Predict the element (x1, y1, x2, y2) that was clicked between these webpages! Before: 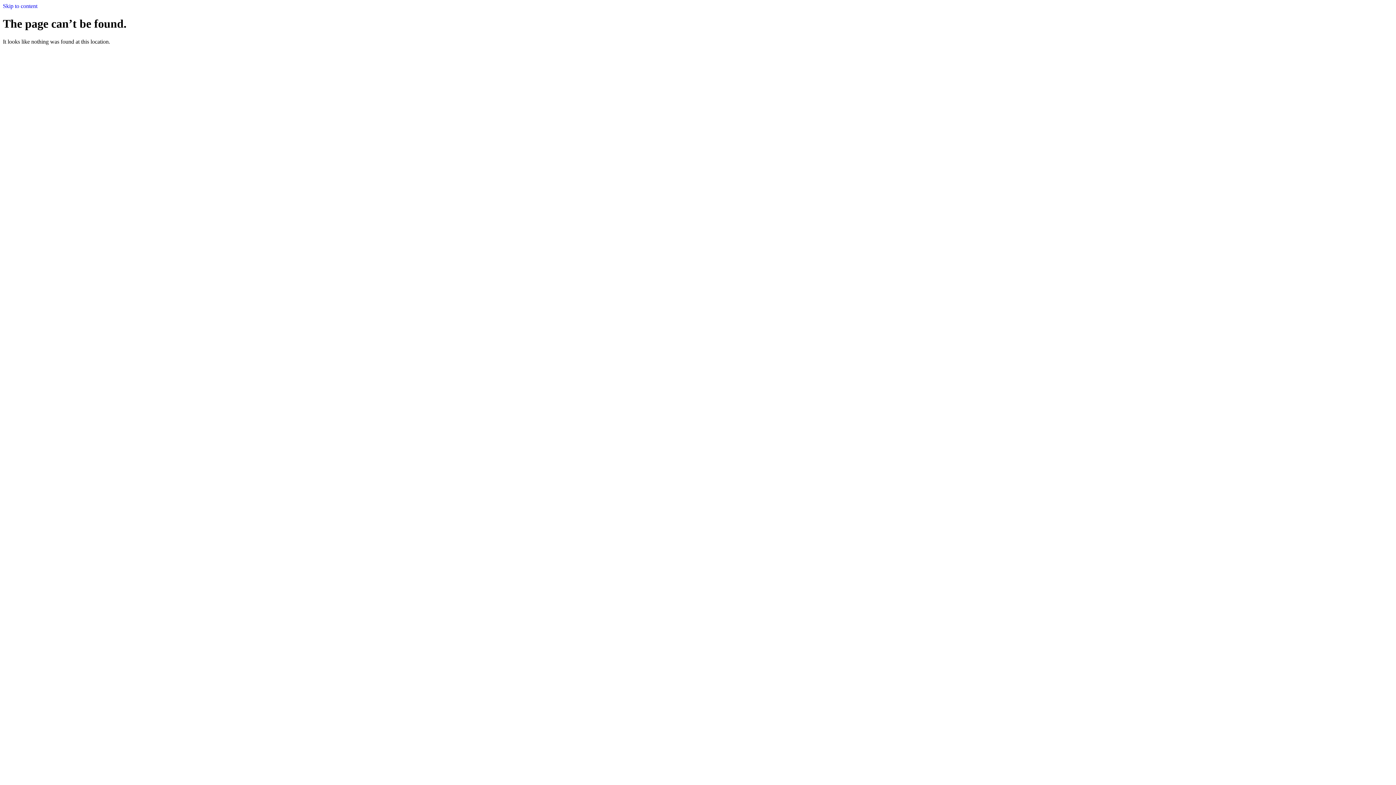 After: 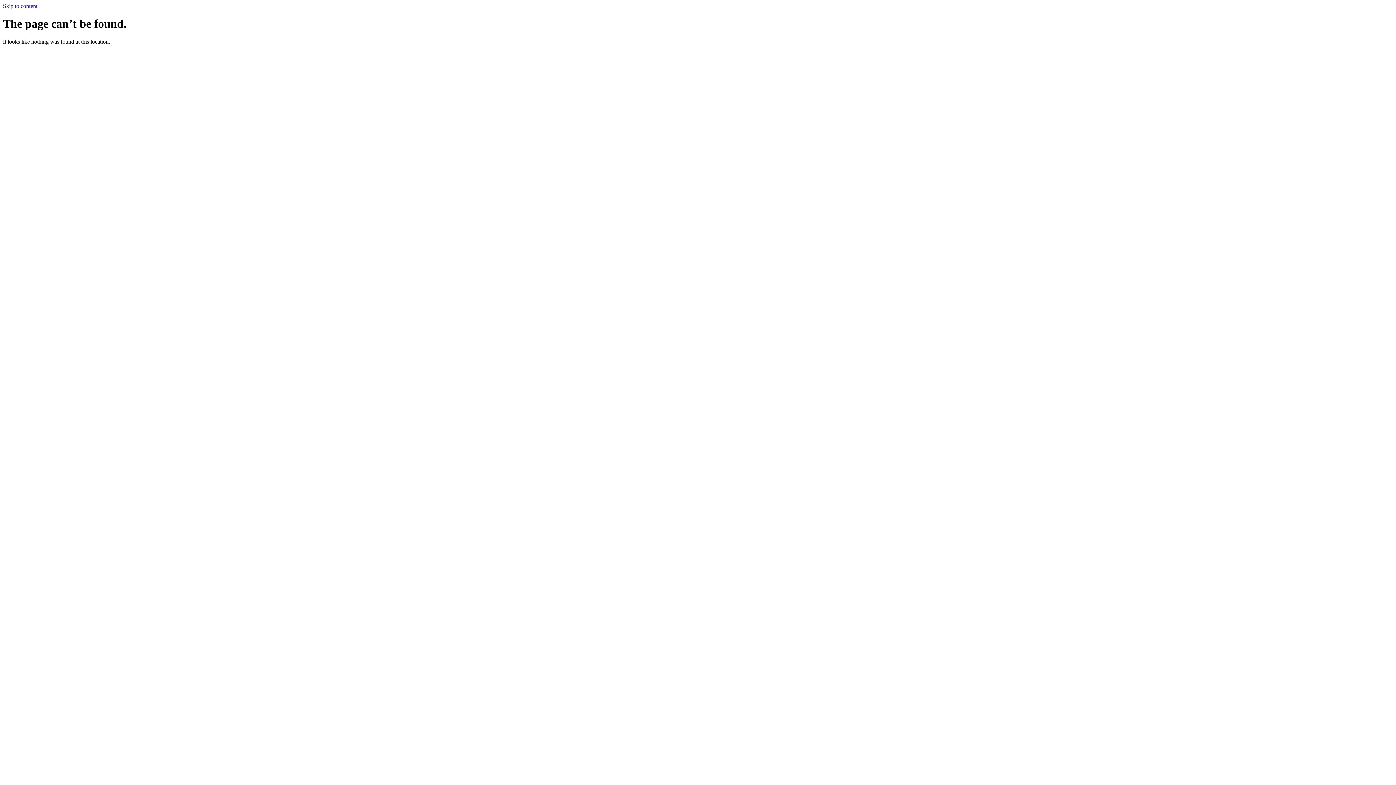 Action: bbox: (2, 2, 37, 9) label: Skip to content